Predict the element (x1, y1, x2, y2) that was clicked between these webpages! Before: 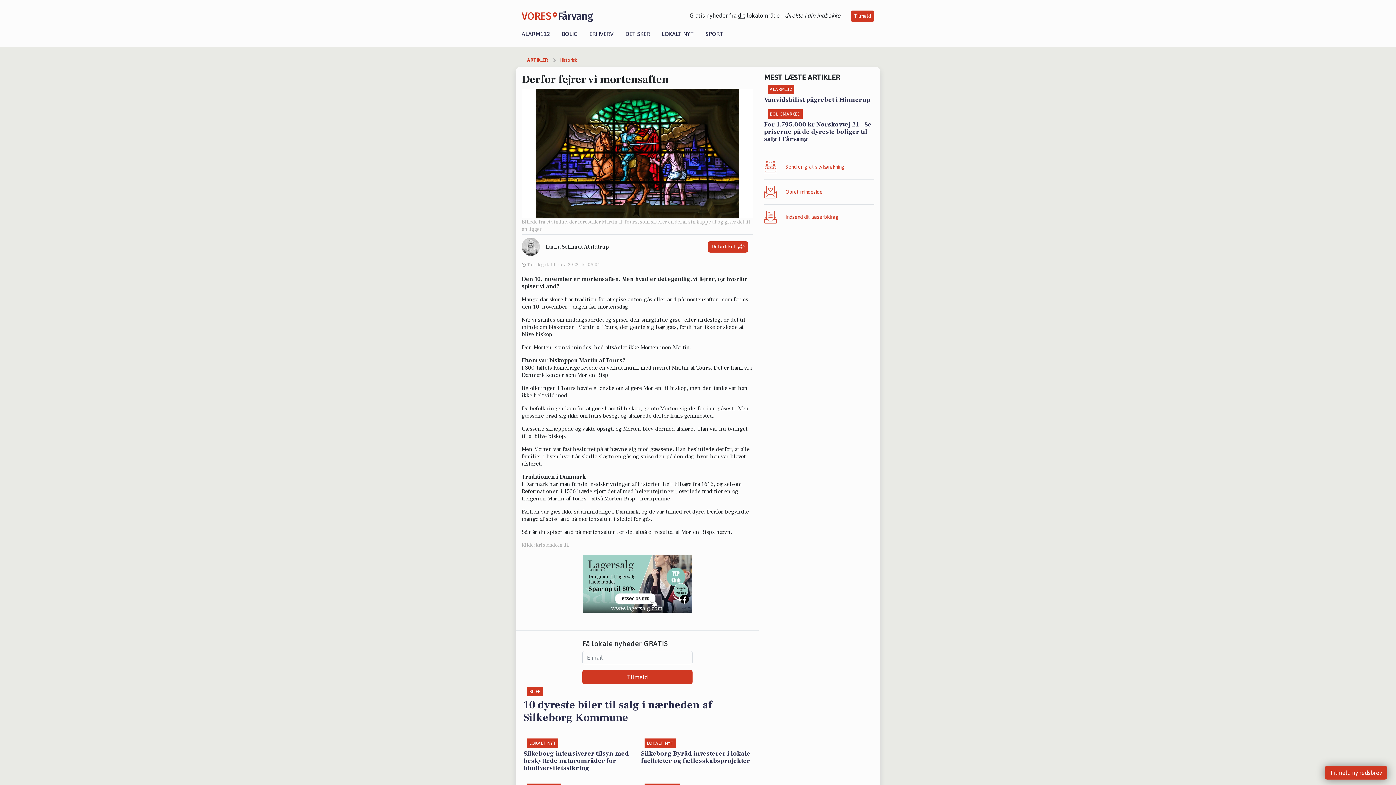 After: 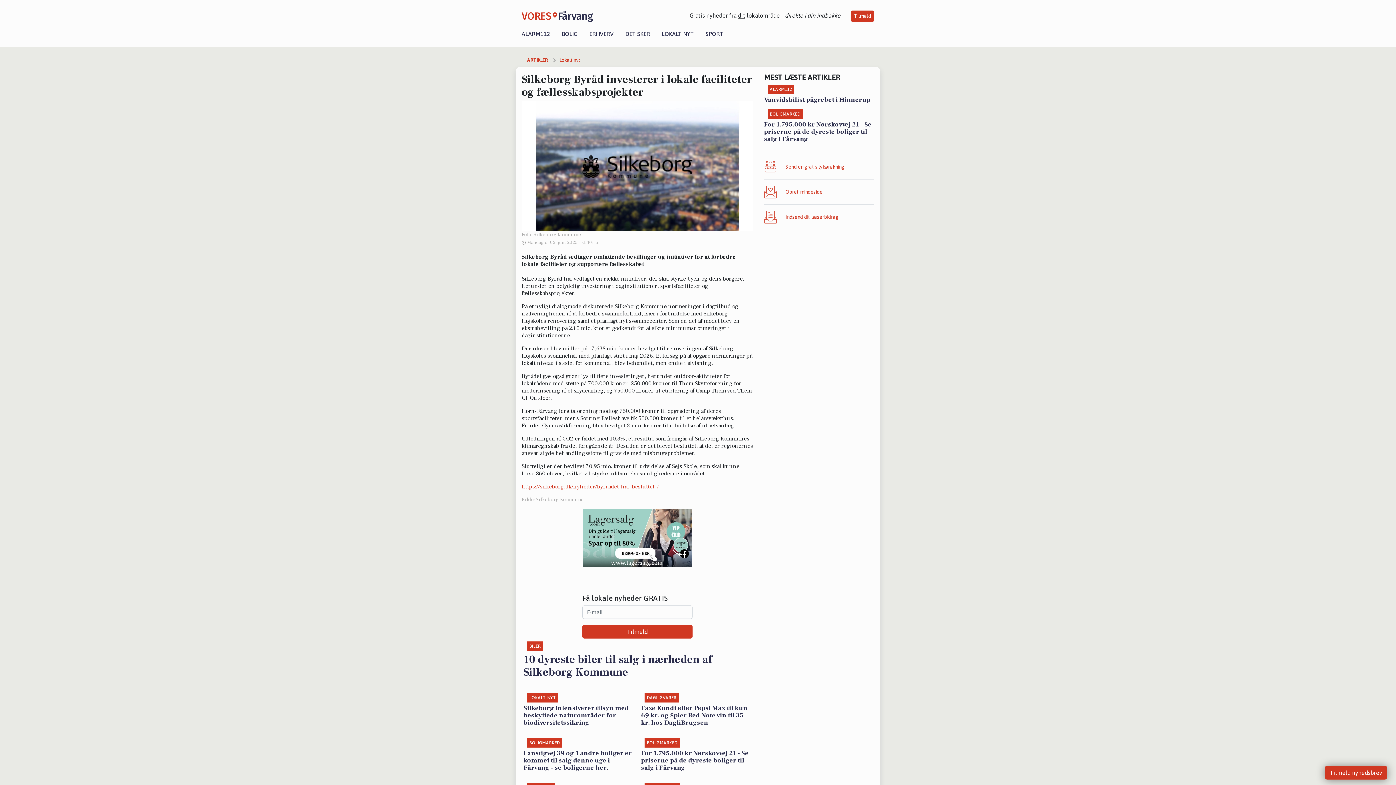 Action: label: LOKALT NYT
Silkeborg Byråd investerer i lokale faciliteter og fællesskabsprojekter bbox: (641, 744, 751, 772)